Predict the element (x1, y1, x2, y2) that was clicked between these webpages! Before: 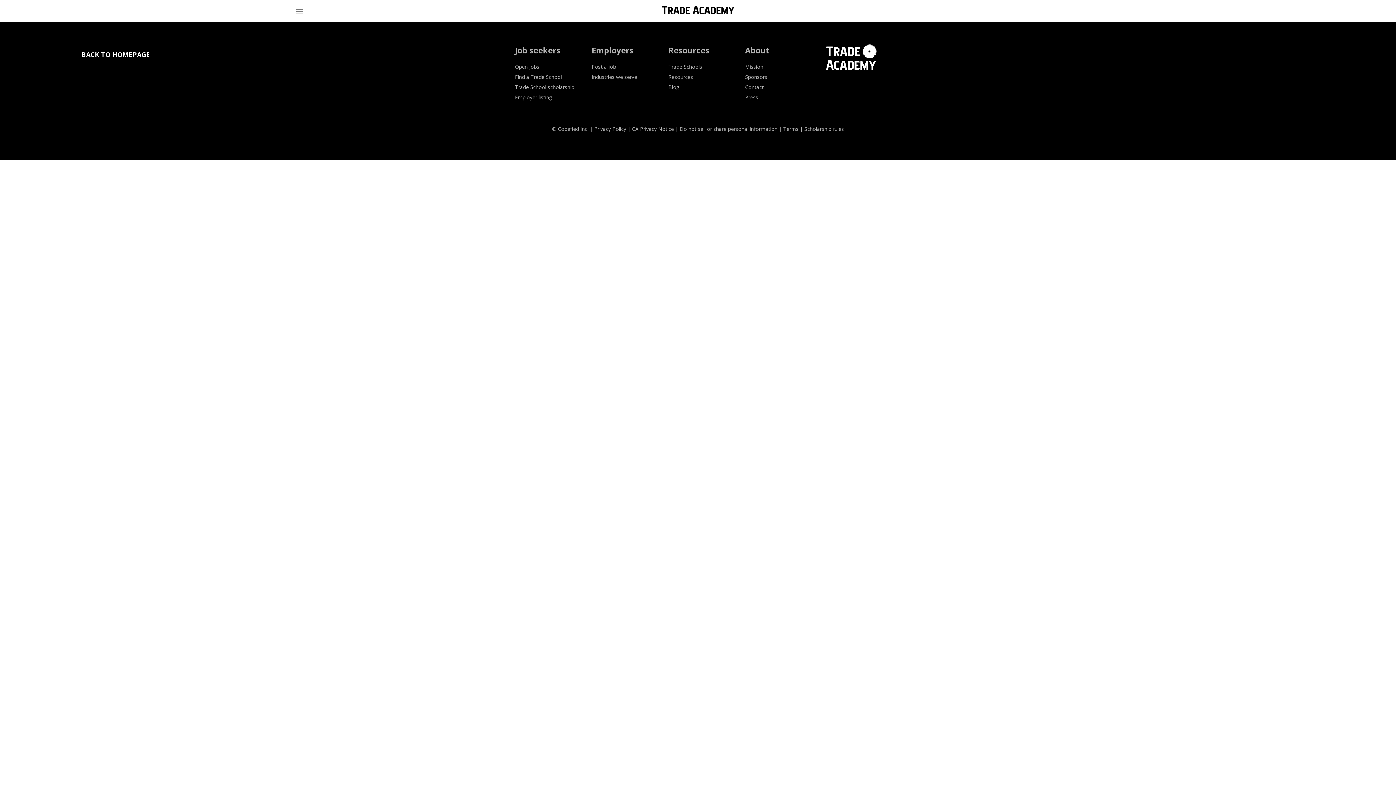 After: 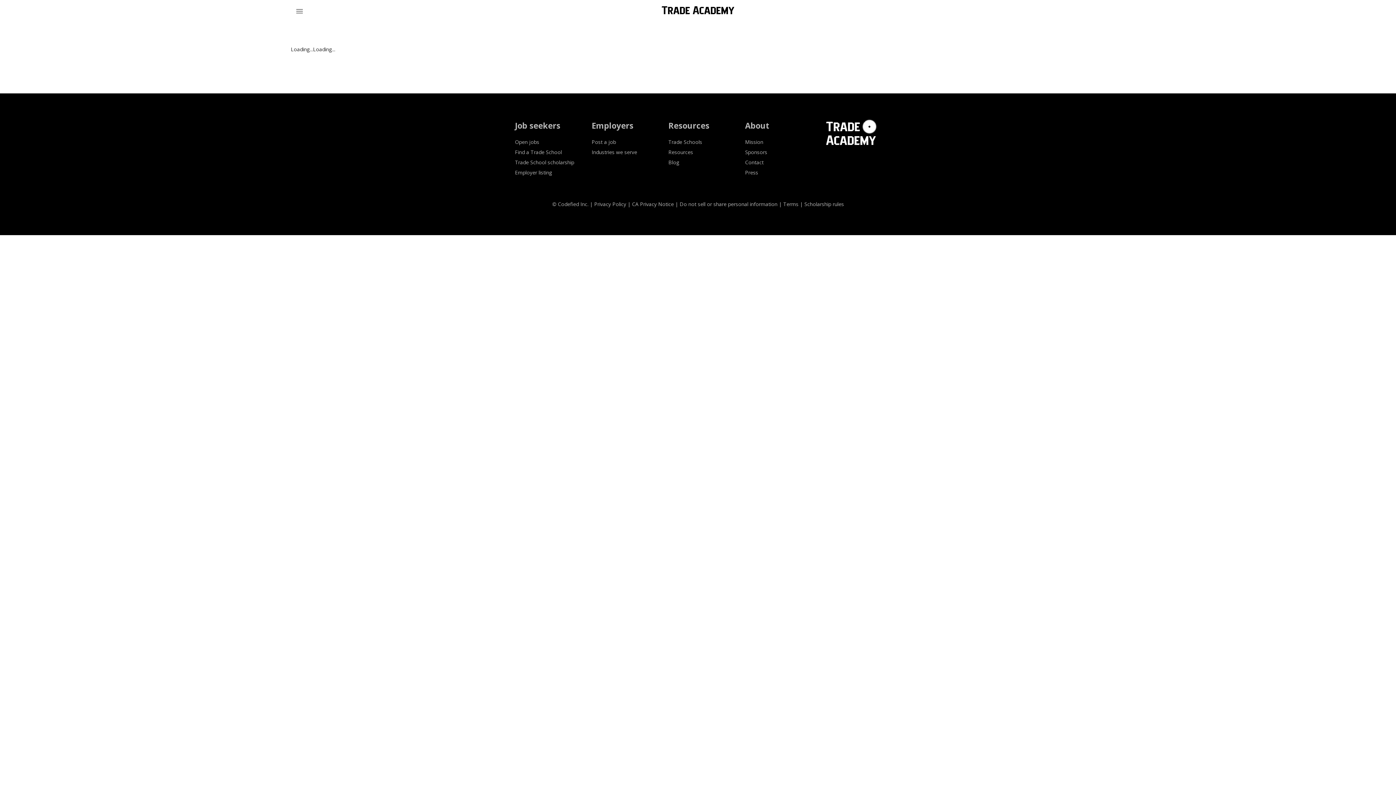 Action: bbox: (745, 63, 763, 70) label: Mission